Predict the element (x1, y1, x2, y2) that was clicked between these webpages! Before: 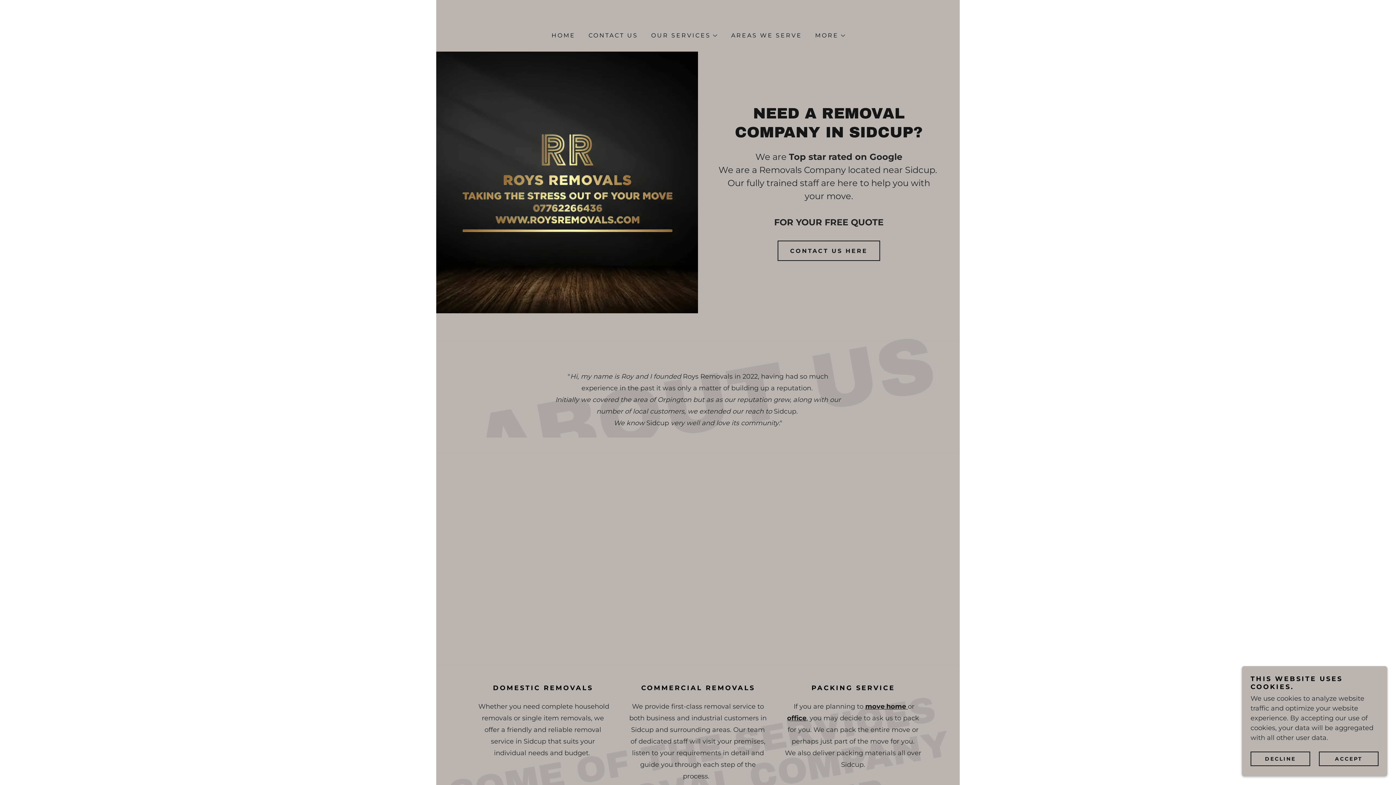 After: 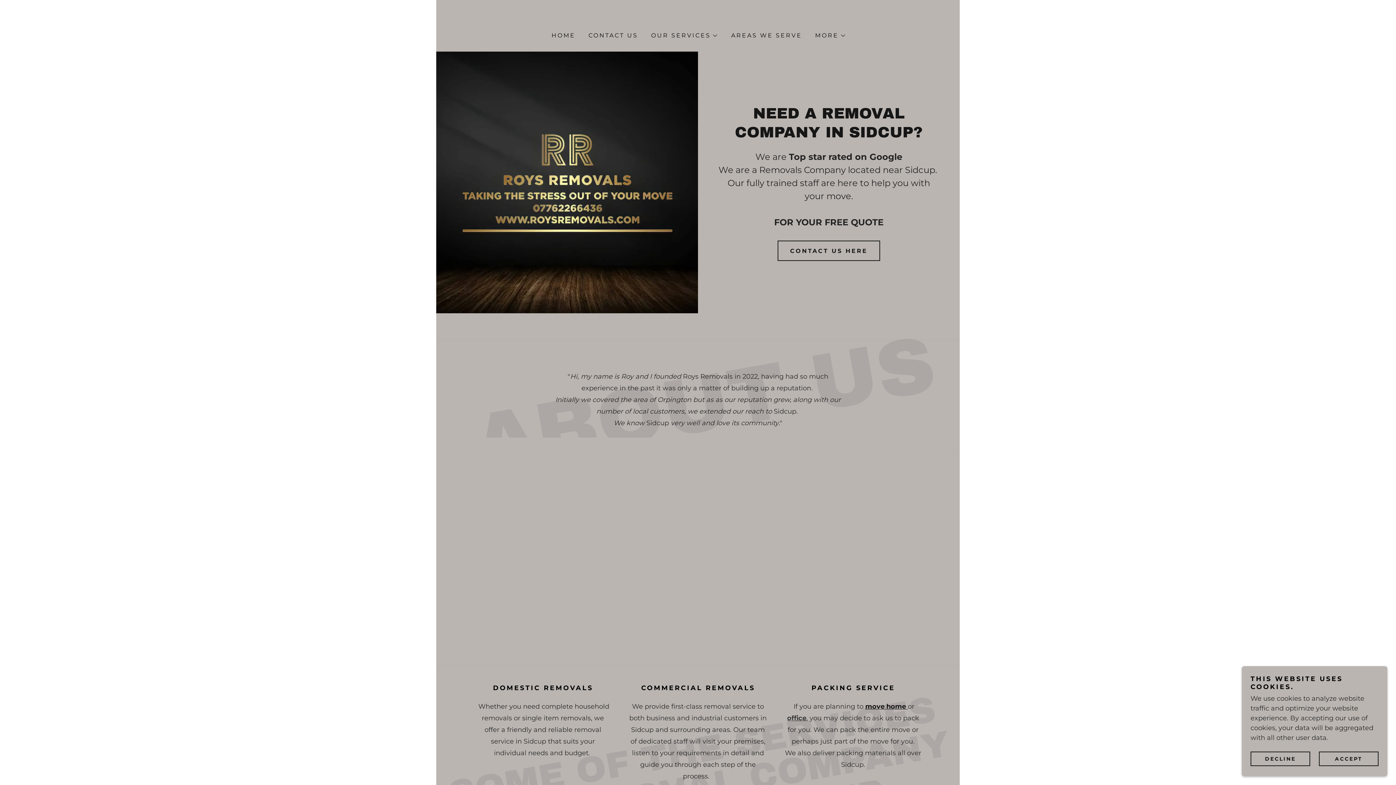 Action: label: office bbox: (787, 714, 806, 722)